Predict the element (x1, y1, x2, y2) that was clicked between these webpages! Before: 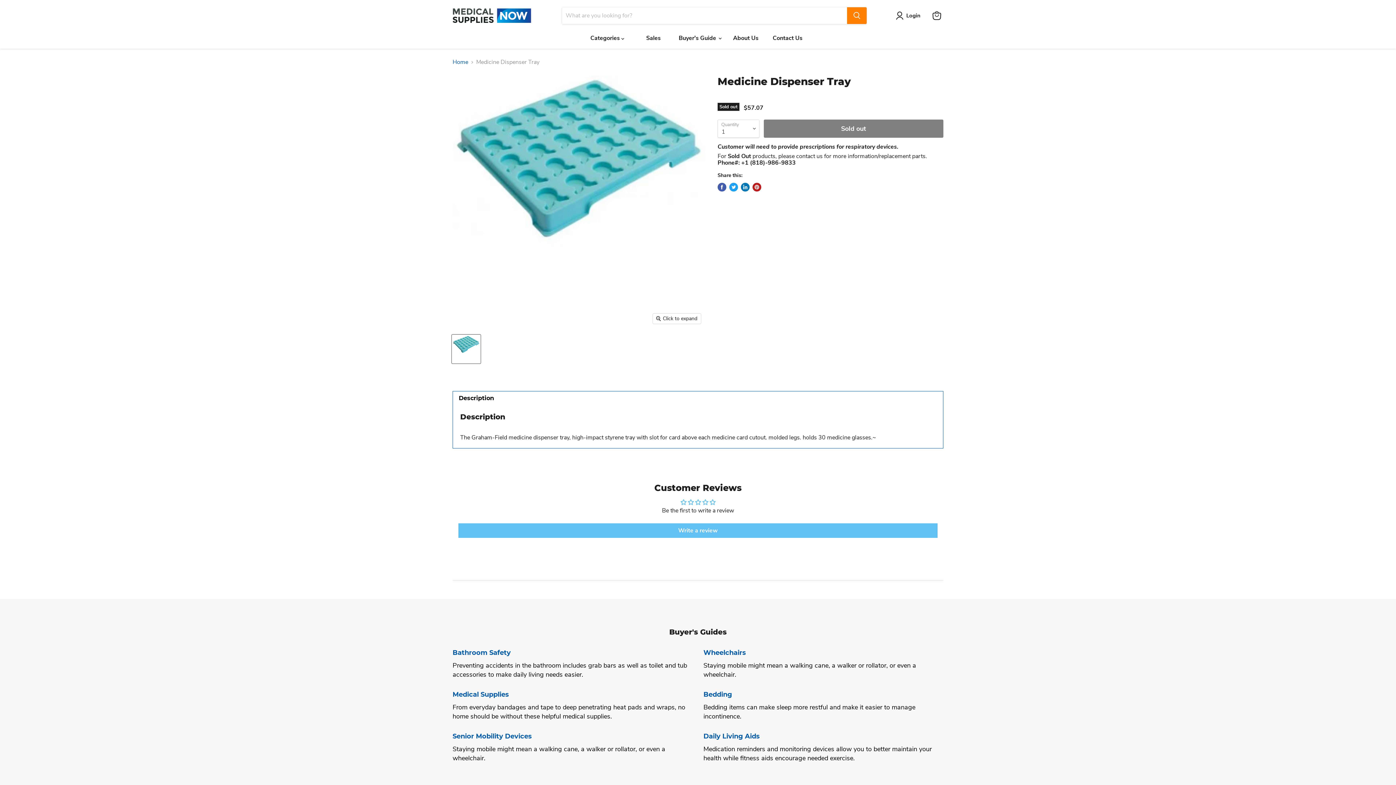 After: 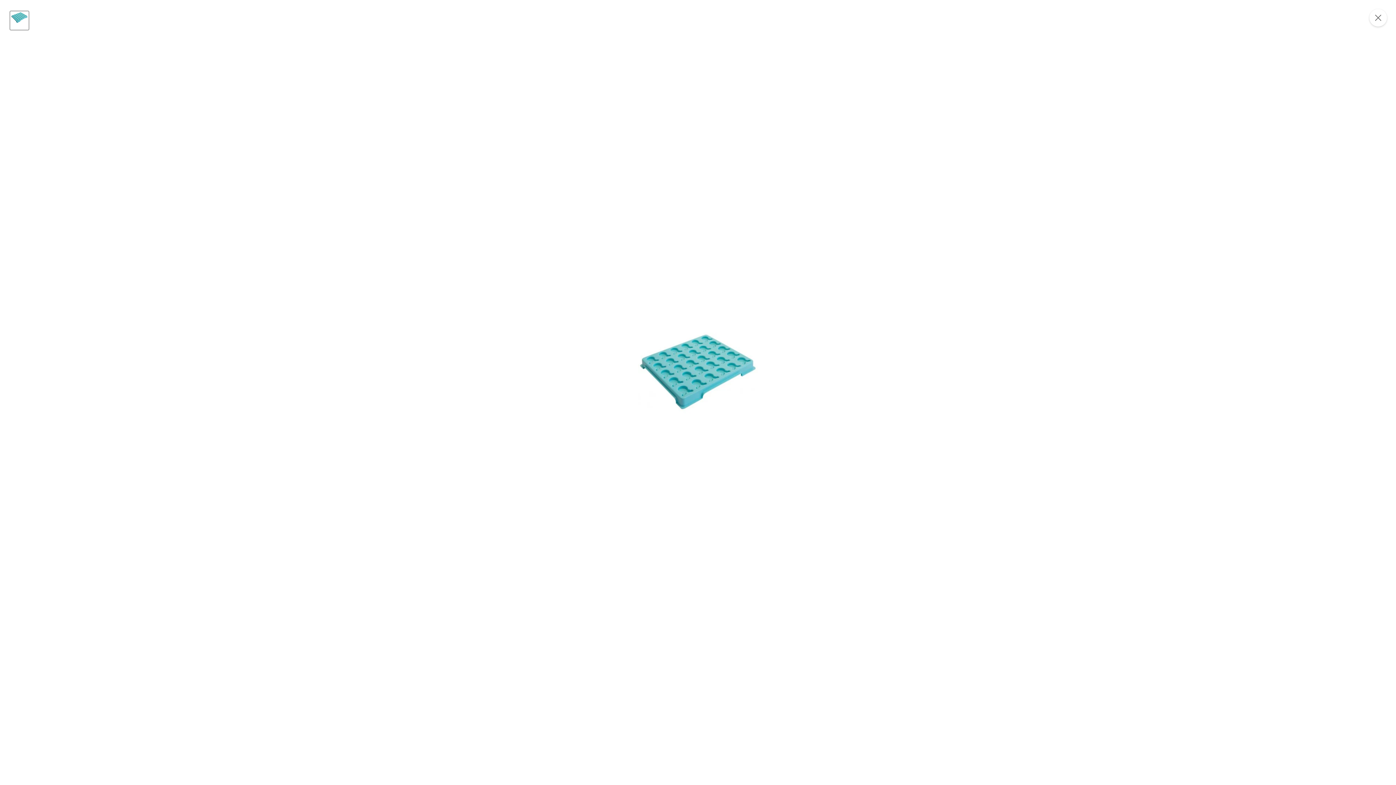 Action: bbox: (653, 313, 701, 324) label: Click to expand